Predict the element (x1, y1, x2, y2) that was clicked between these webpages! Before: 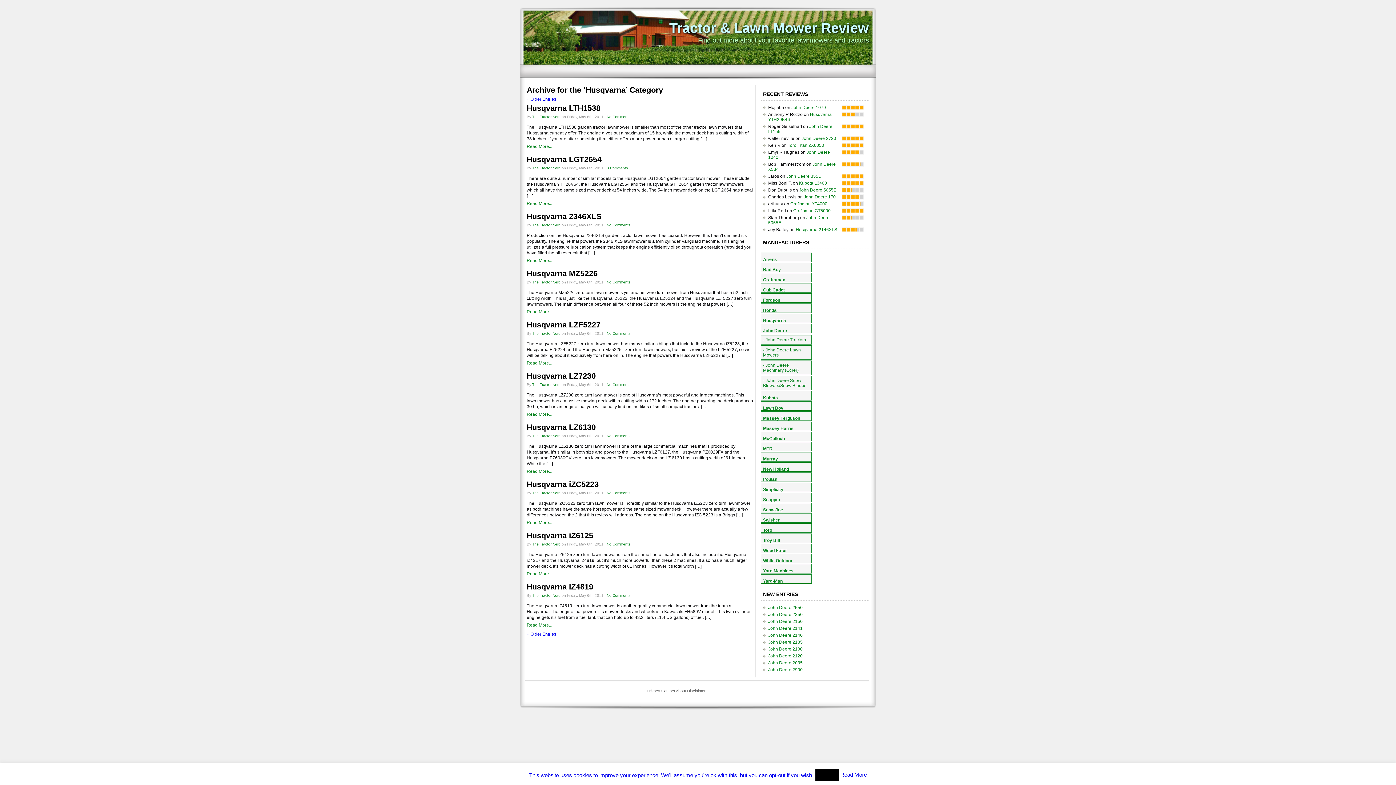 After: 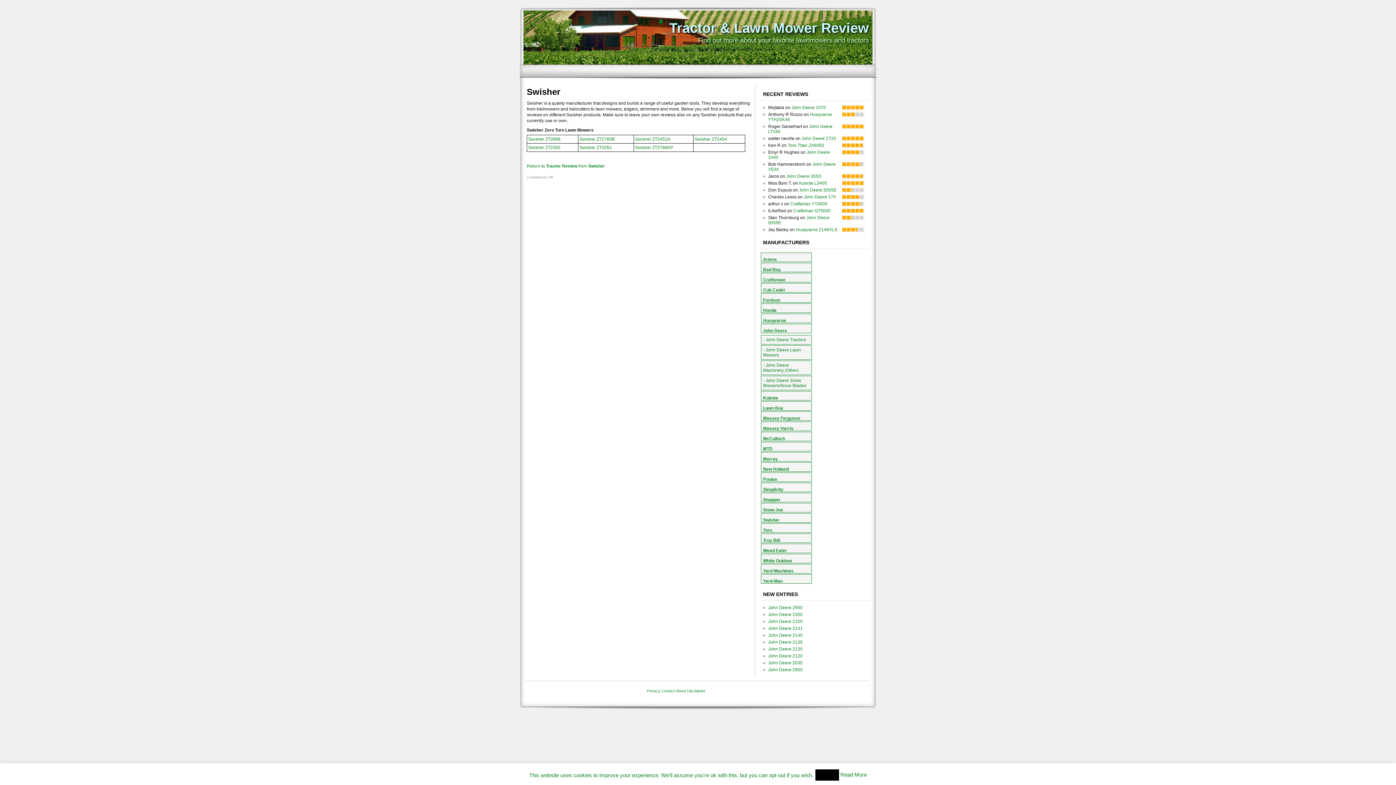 Action: label: Swisher bbox: (763, 517, 780, 522)